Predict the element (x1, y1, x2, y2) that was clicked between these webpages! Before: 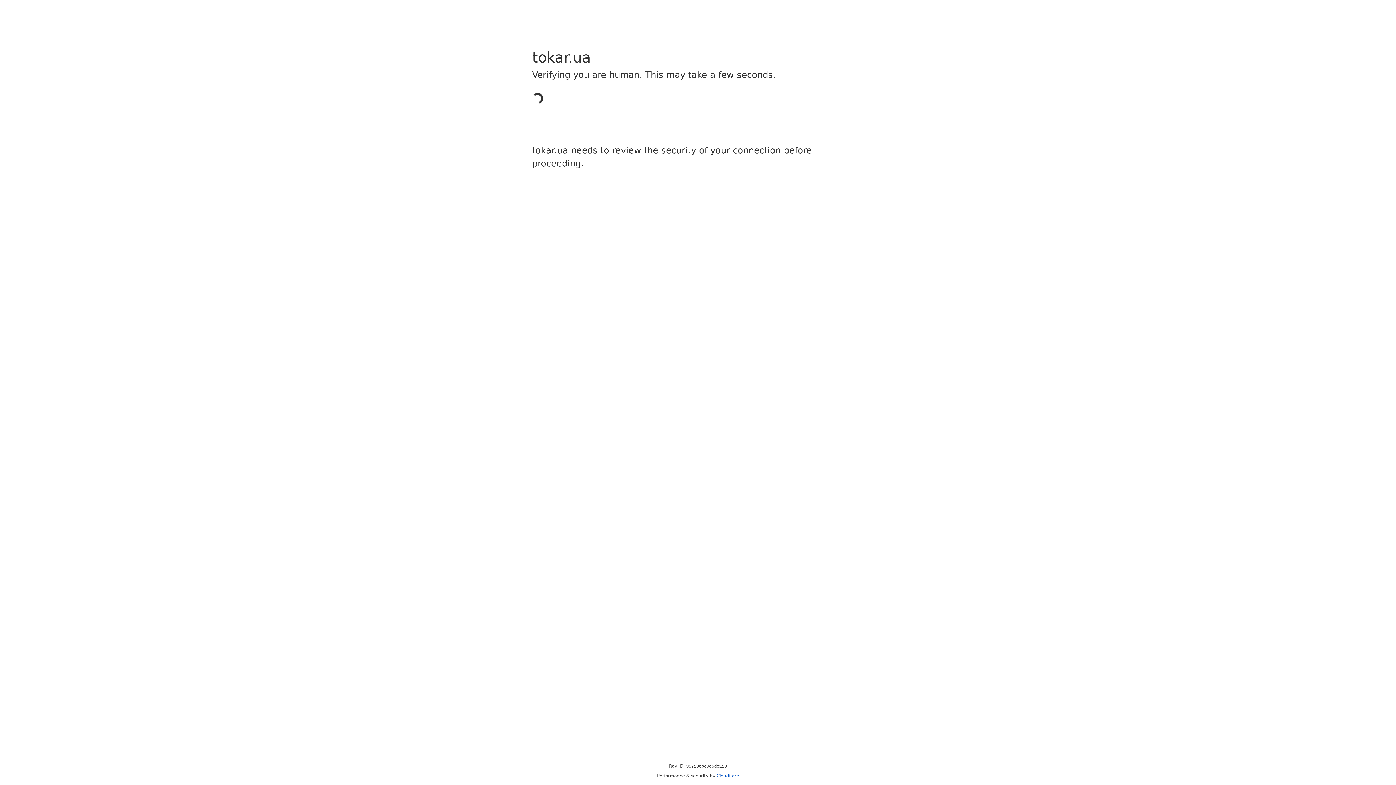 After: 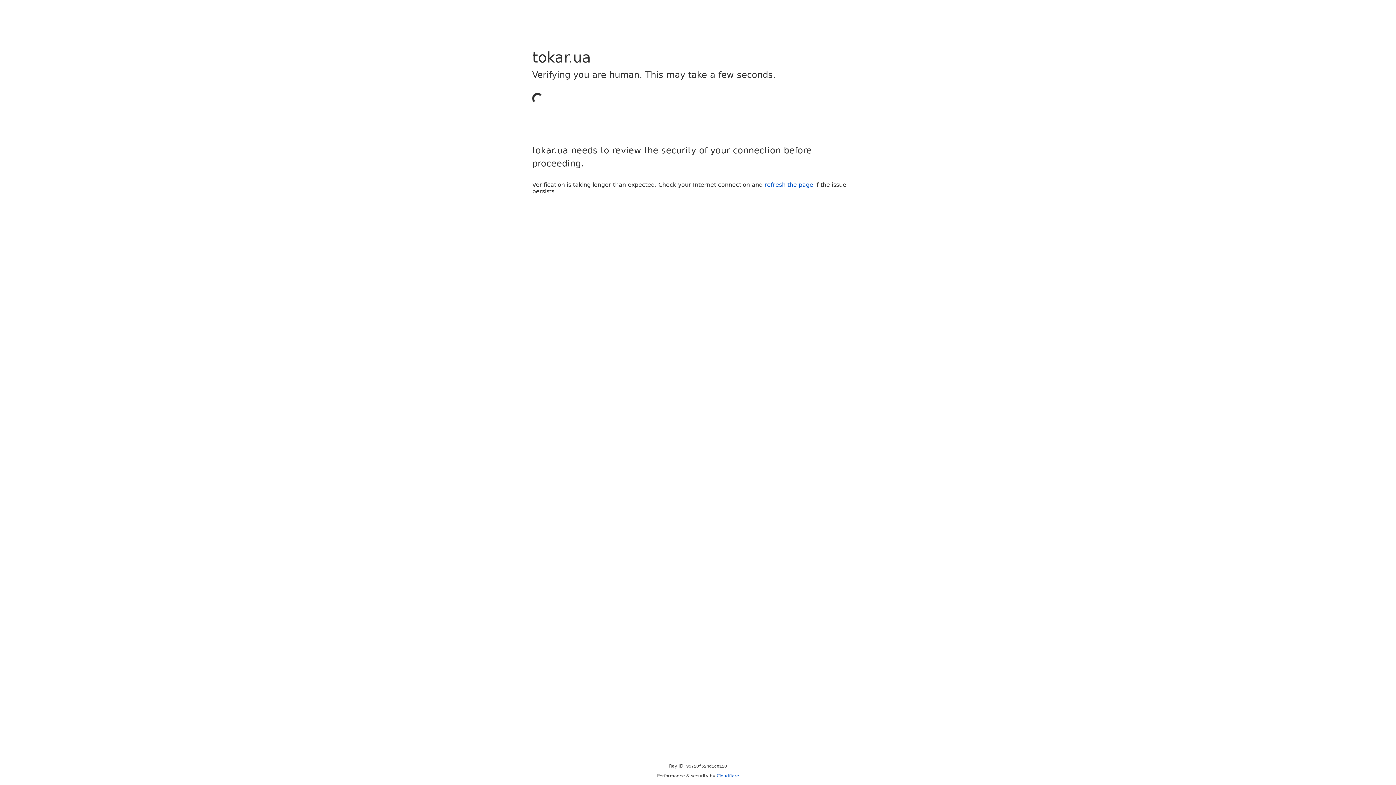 Action: bbox: (716, 773, 739, 778) label: Cloudflare